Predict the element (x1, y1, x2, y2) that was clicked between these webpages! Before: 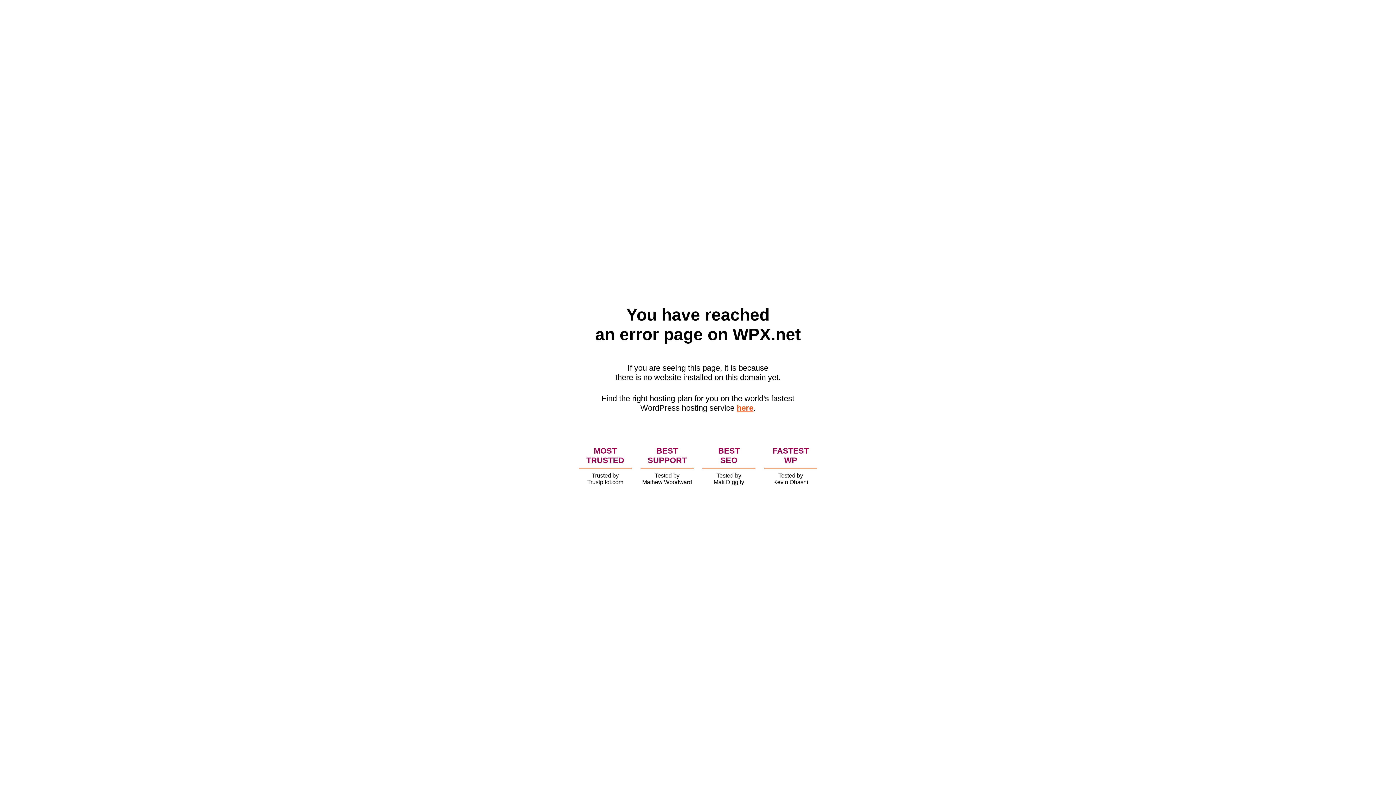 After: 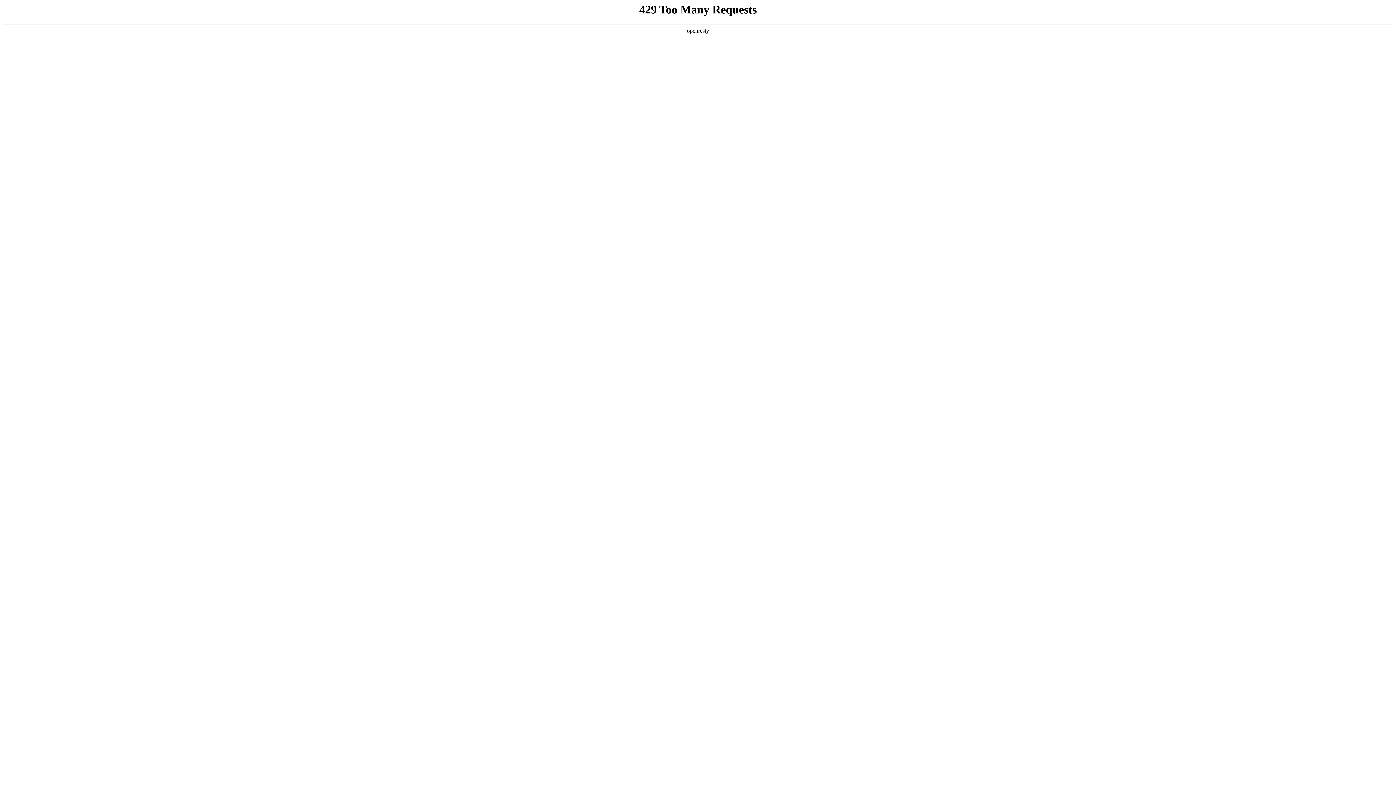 Action: bbox: (736, 403, 753, 412) label: here